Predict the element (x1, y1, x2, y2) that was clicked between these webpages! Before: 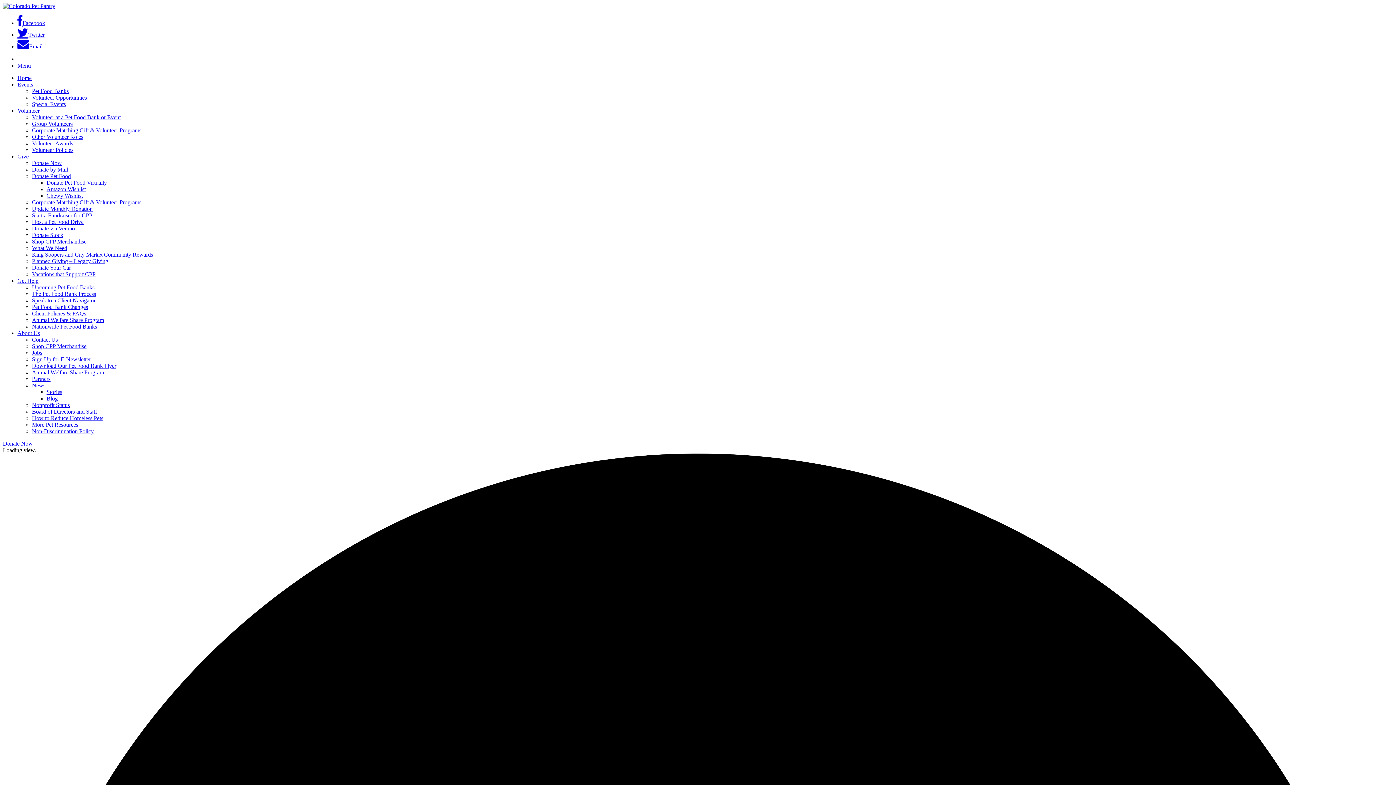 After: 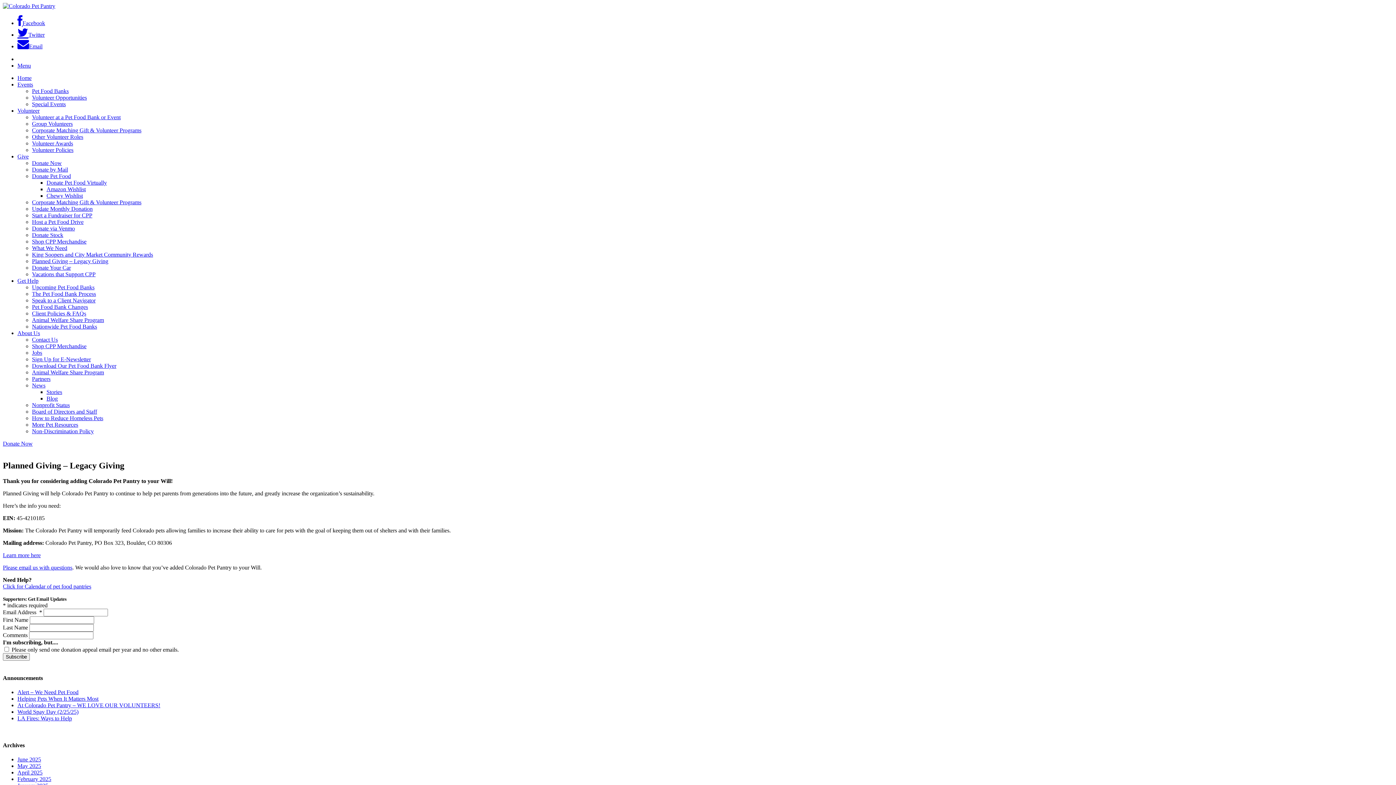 Action: bbox: (32, 258, 108, 264) label: Planned Giving – Legacy Giving